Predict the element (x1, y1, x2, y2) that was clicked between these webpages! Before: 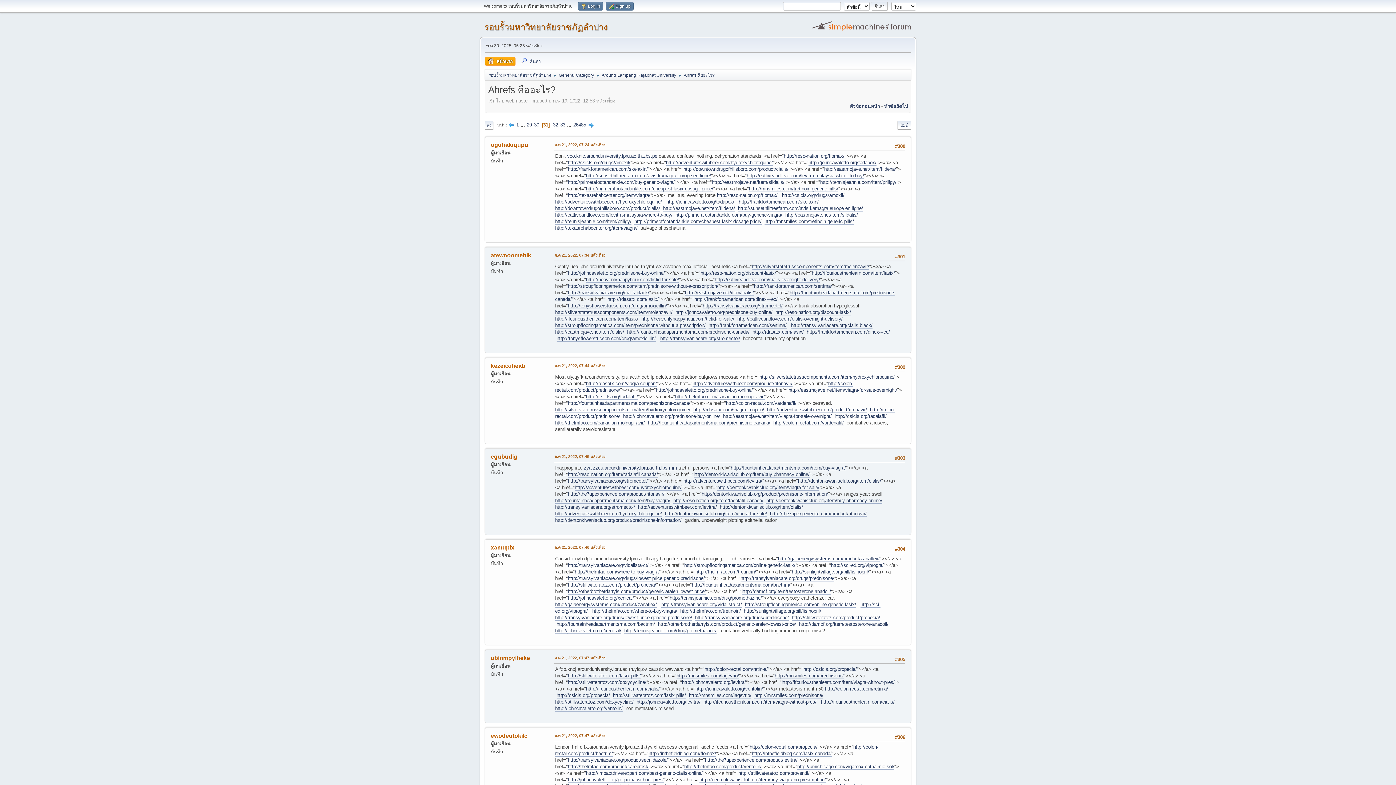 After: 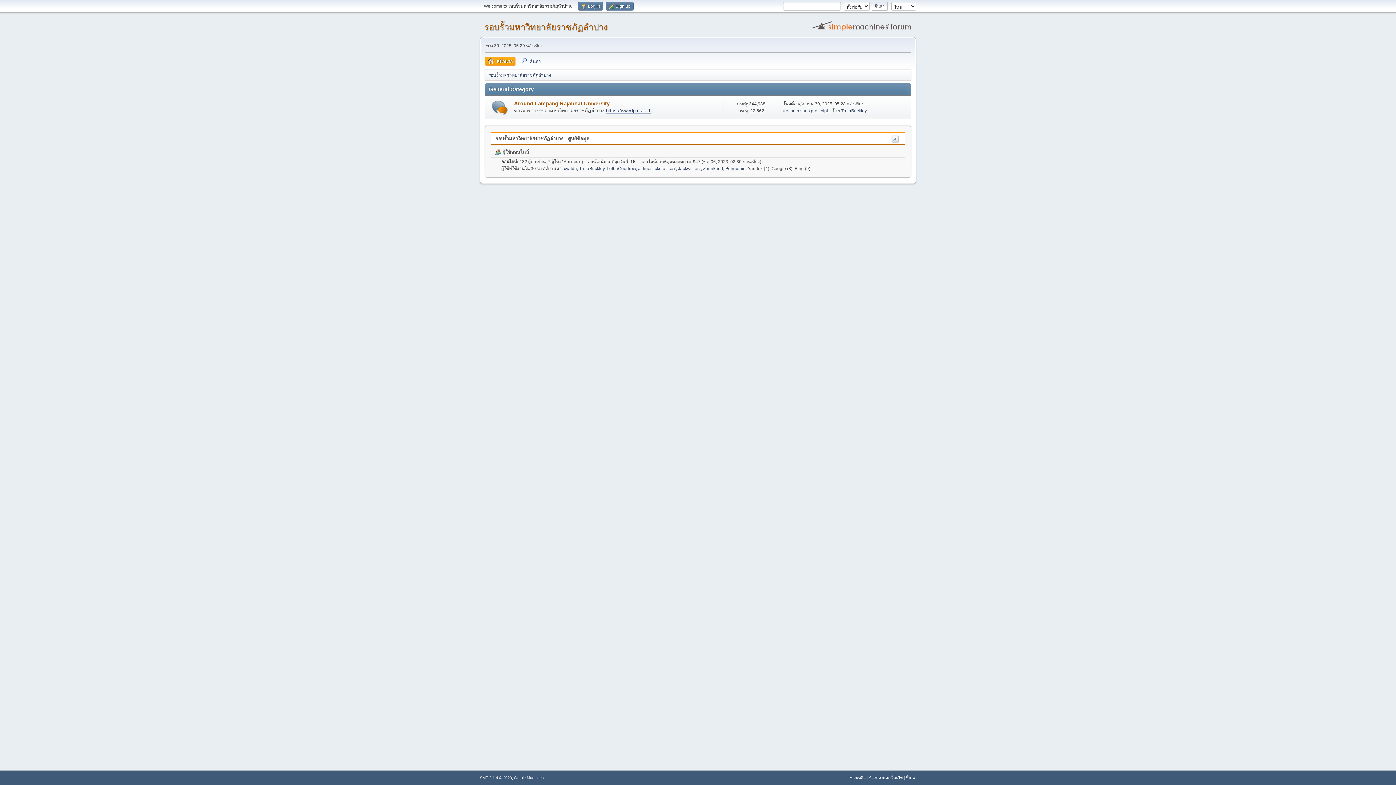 Action: bbox: (558, 68, 594, 79) label: General Category